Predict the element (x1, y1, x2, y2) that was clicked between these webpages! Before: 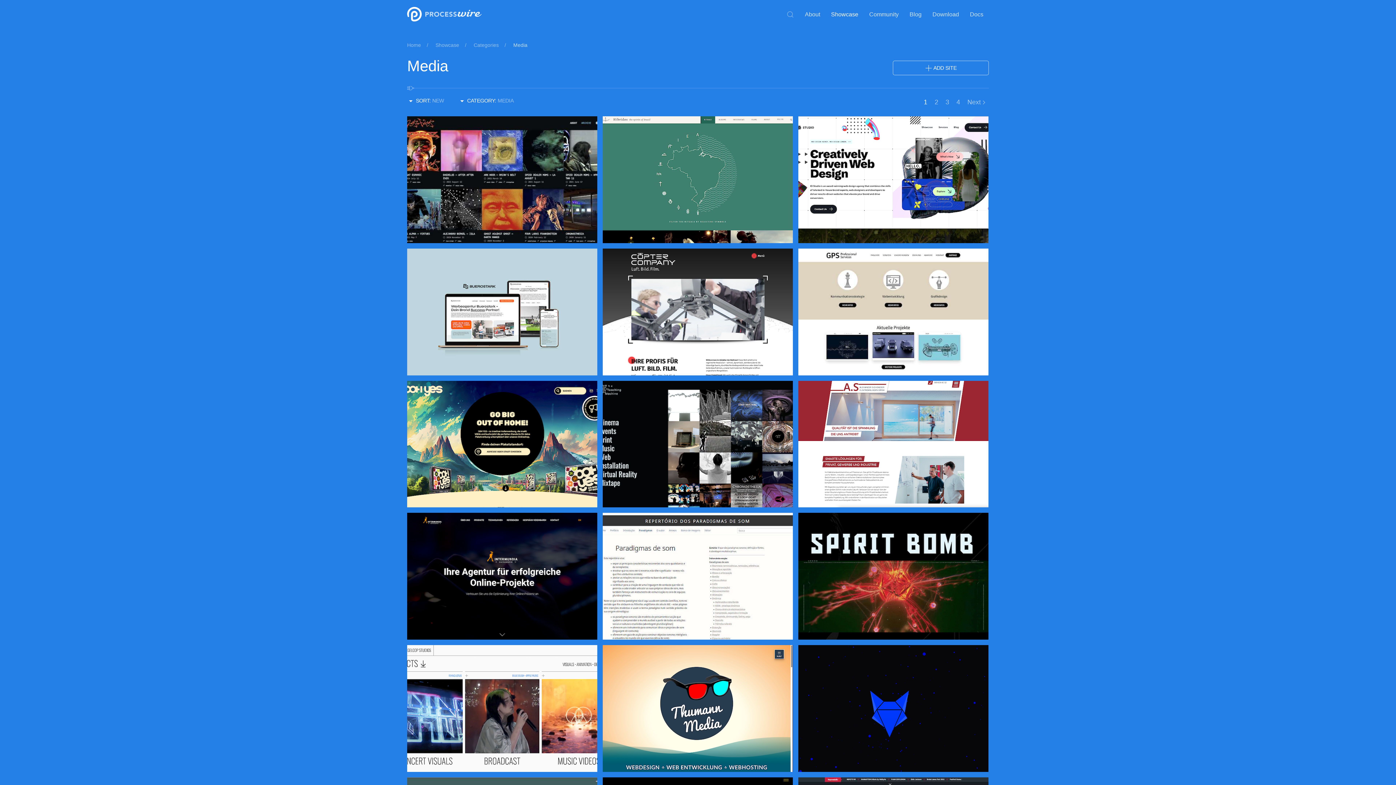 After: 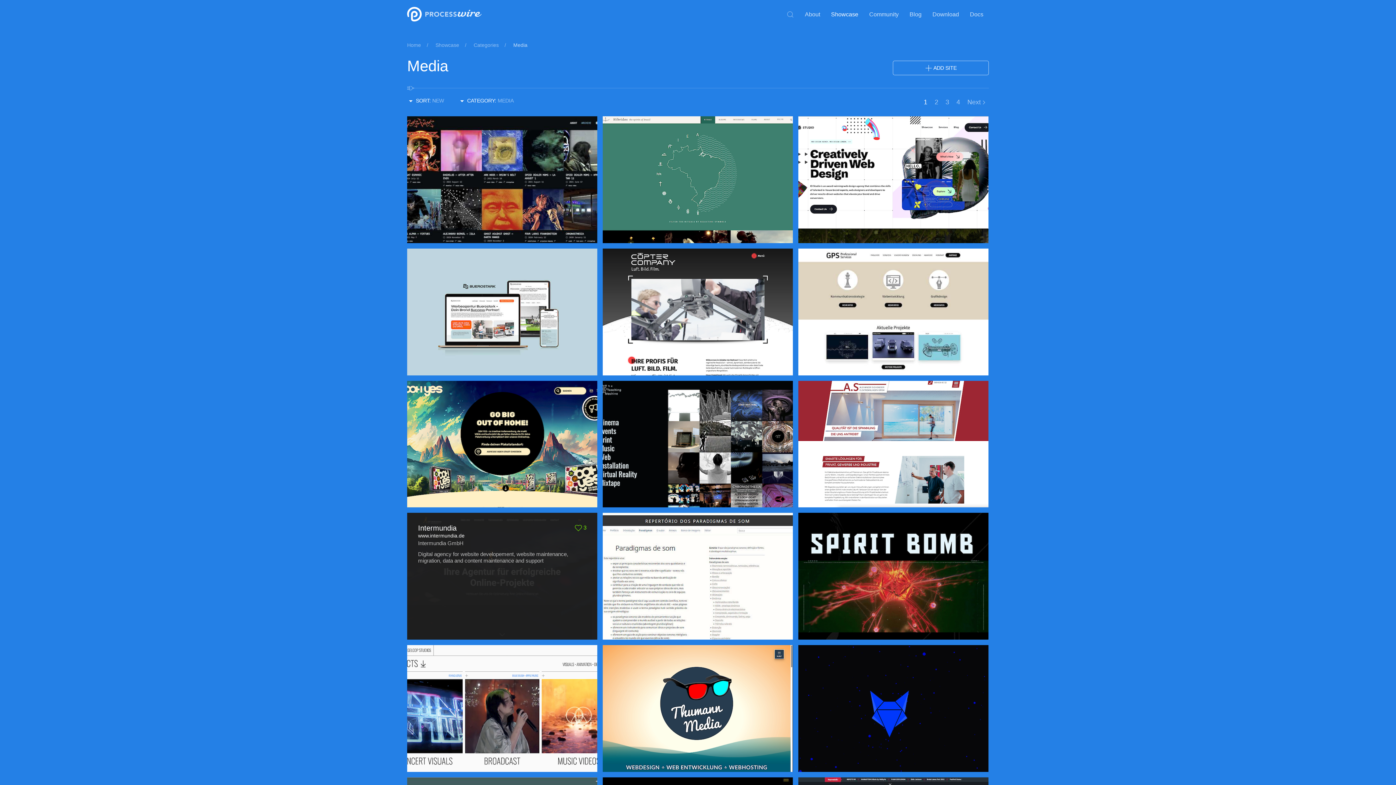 Action: bbox: (574, 524, 586, 531) label:  2